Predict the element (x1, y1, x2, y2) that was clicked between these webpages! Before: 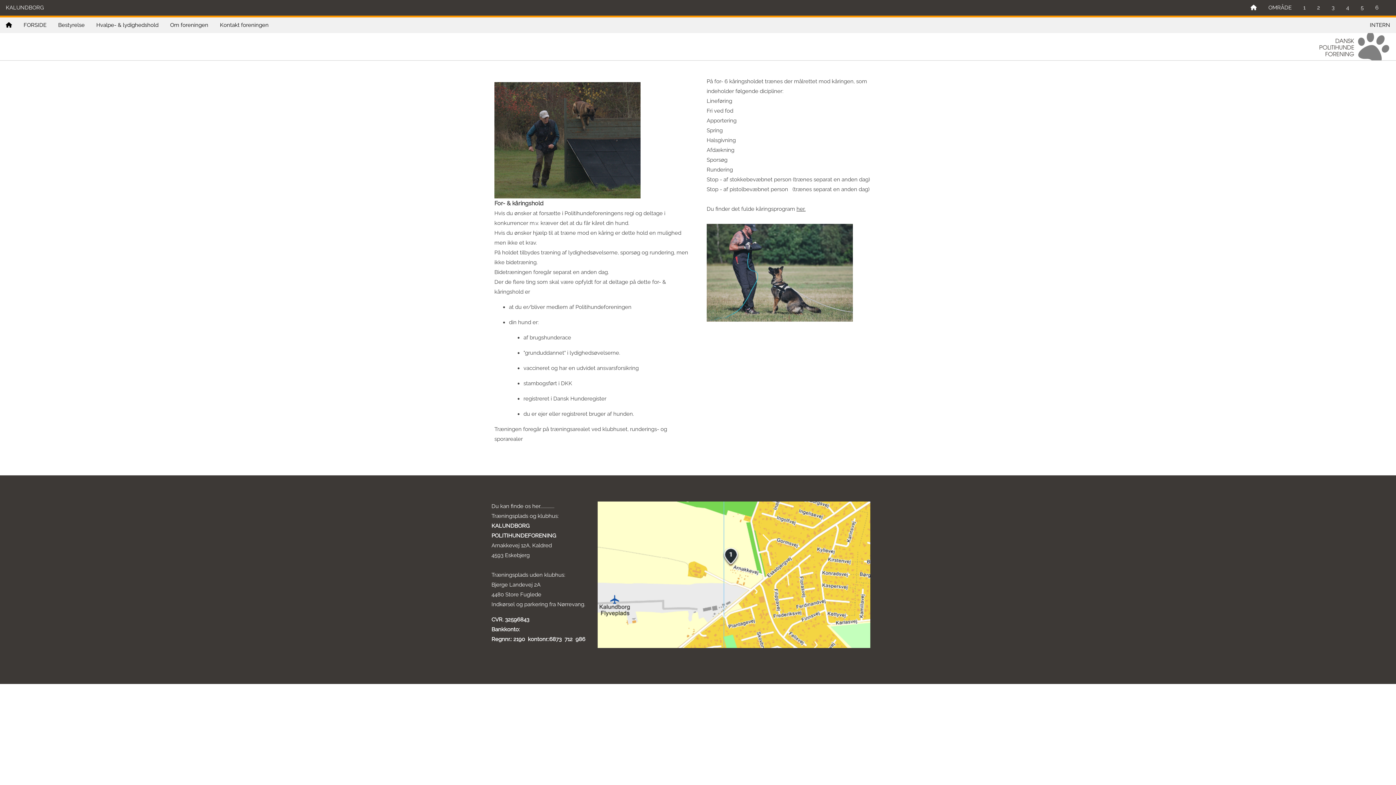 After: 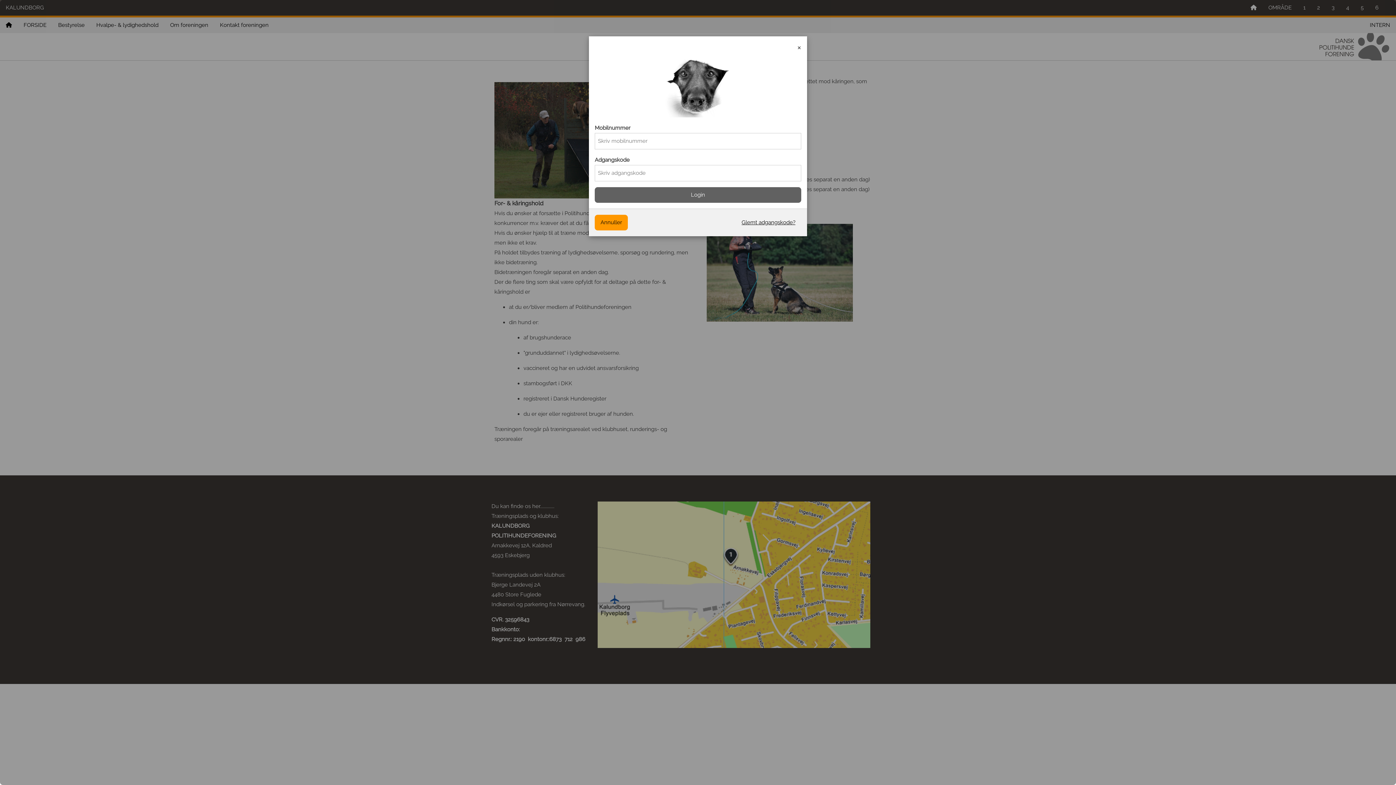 Action: label: INTERN bbox: (1364, 17, 1396, 33)